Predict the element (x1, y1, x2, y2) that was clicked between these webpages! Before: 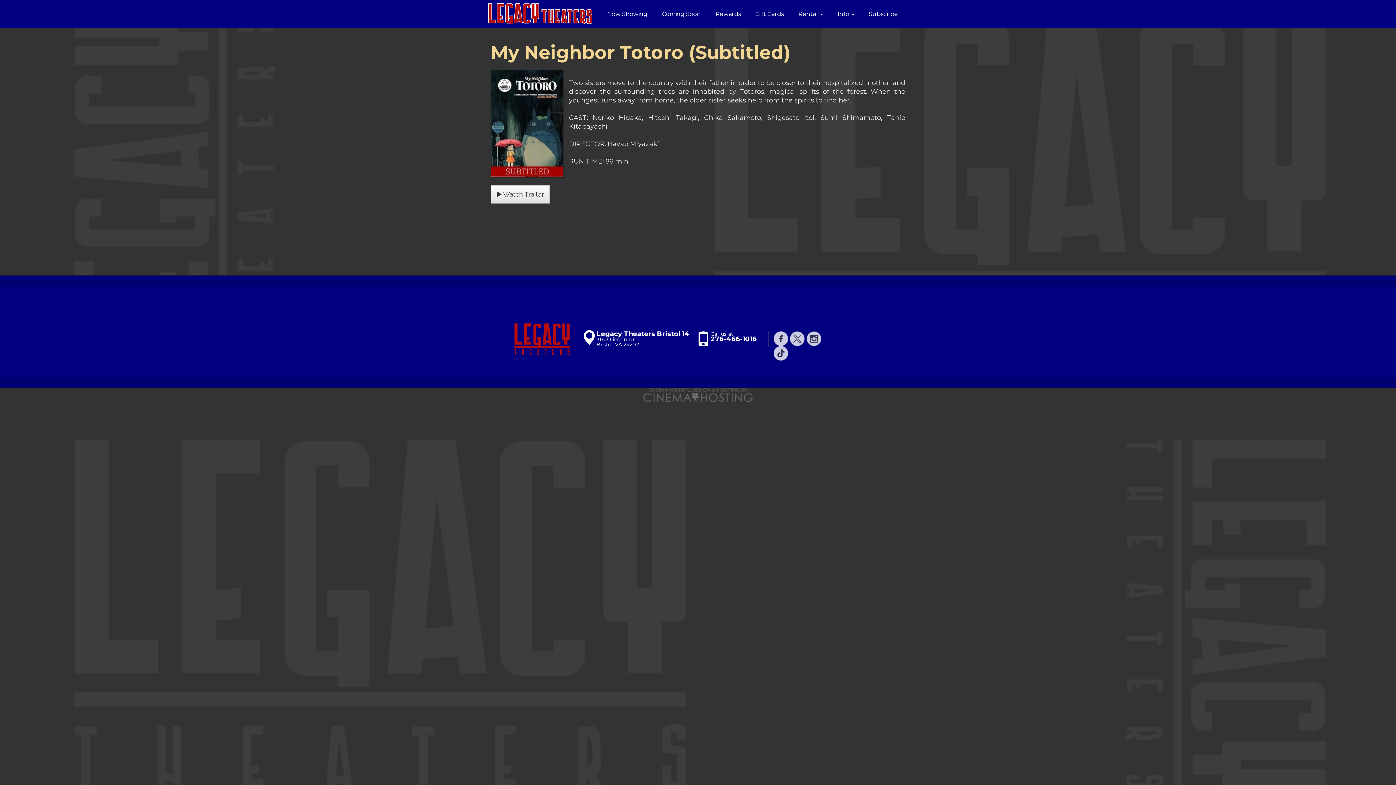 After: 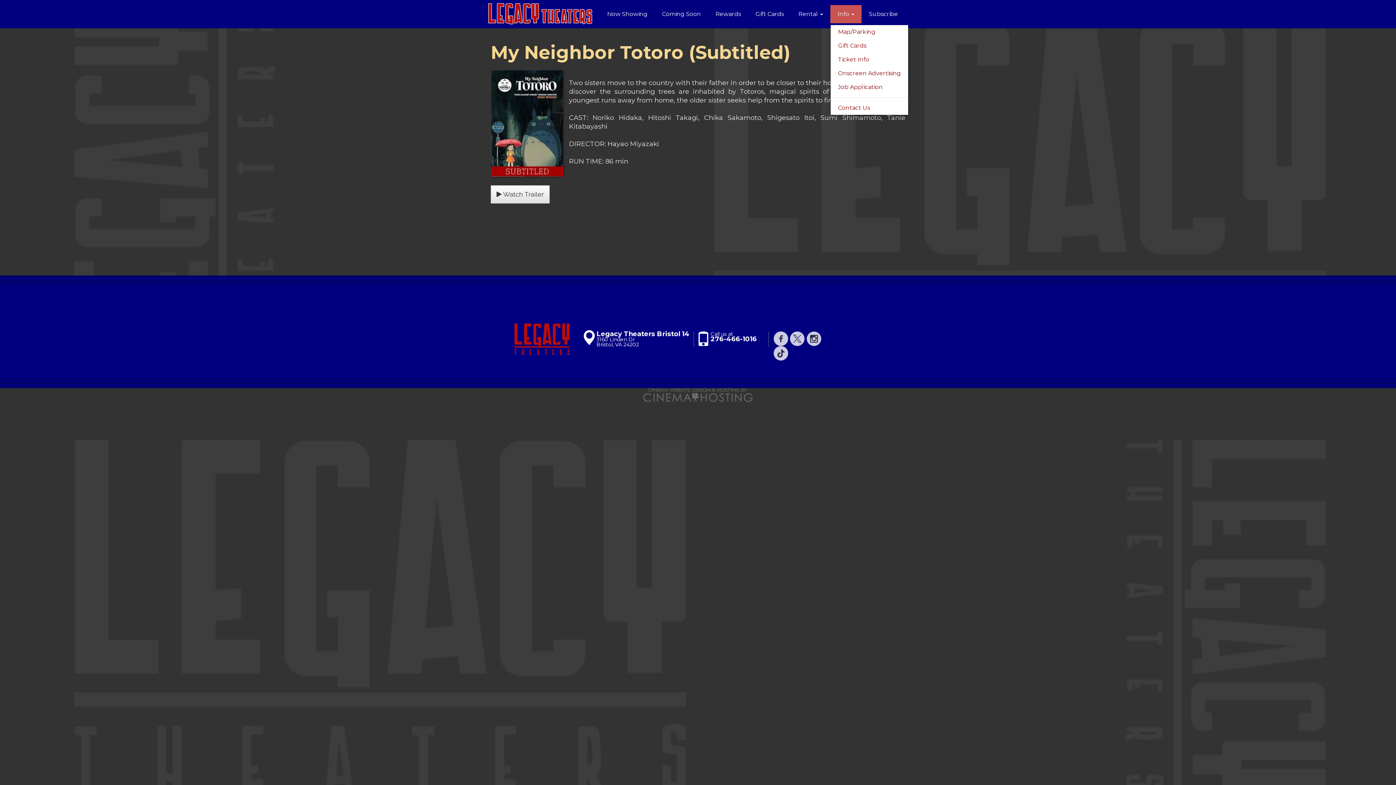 Action: bbox: (830, 5, 861, 23) label: Info 